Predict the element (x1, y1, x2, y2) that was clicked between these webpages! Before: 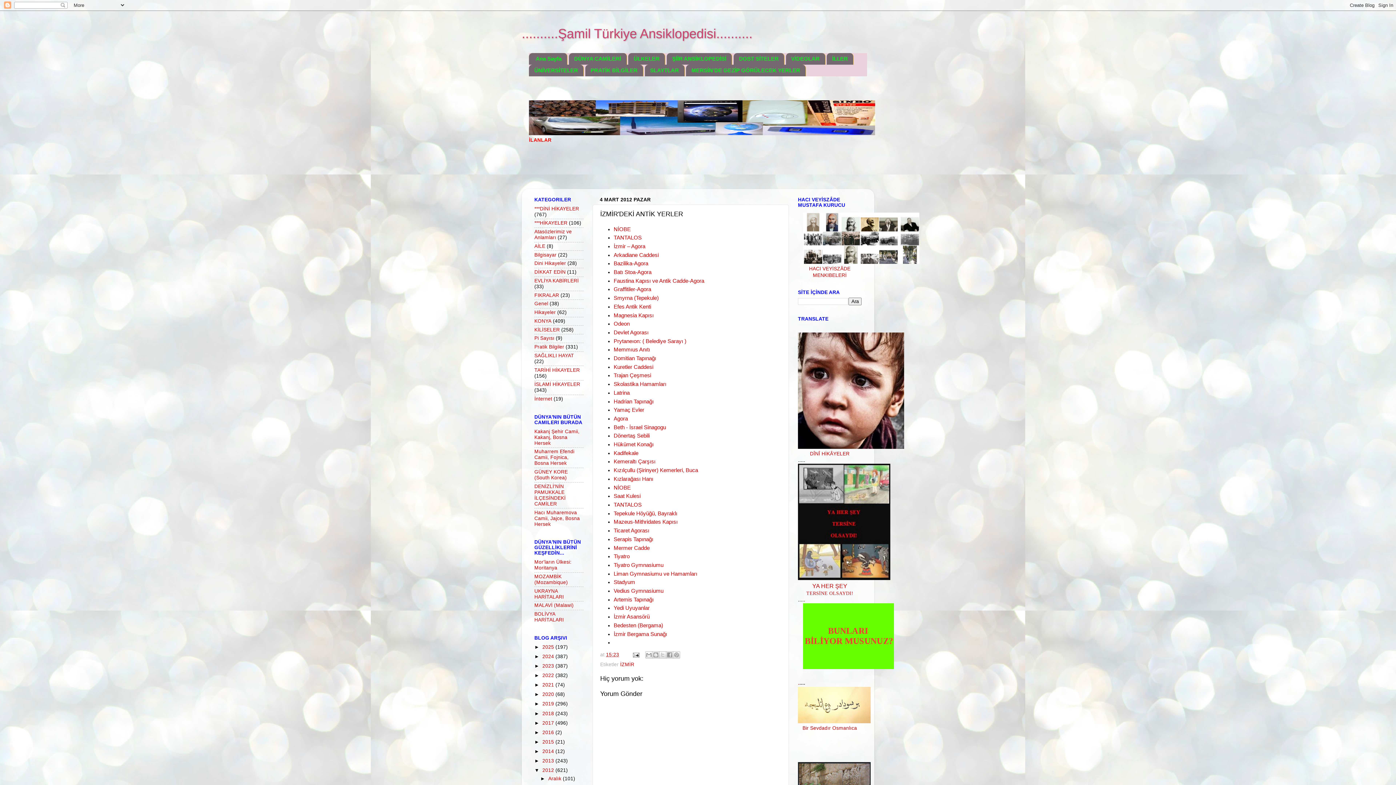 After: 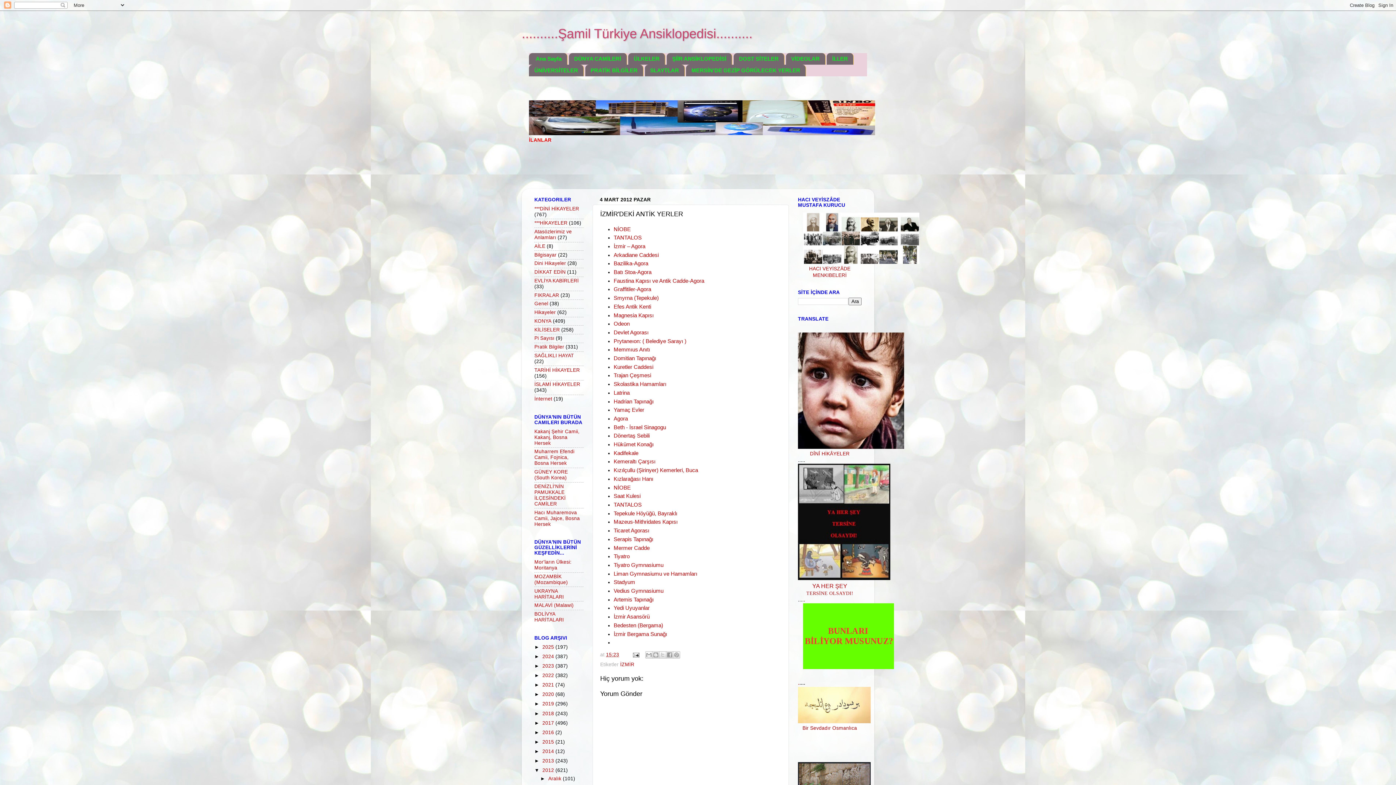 Action: bbox: (803, 259, 919, 265)